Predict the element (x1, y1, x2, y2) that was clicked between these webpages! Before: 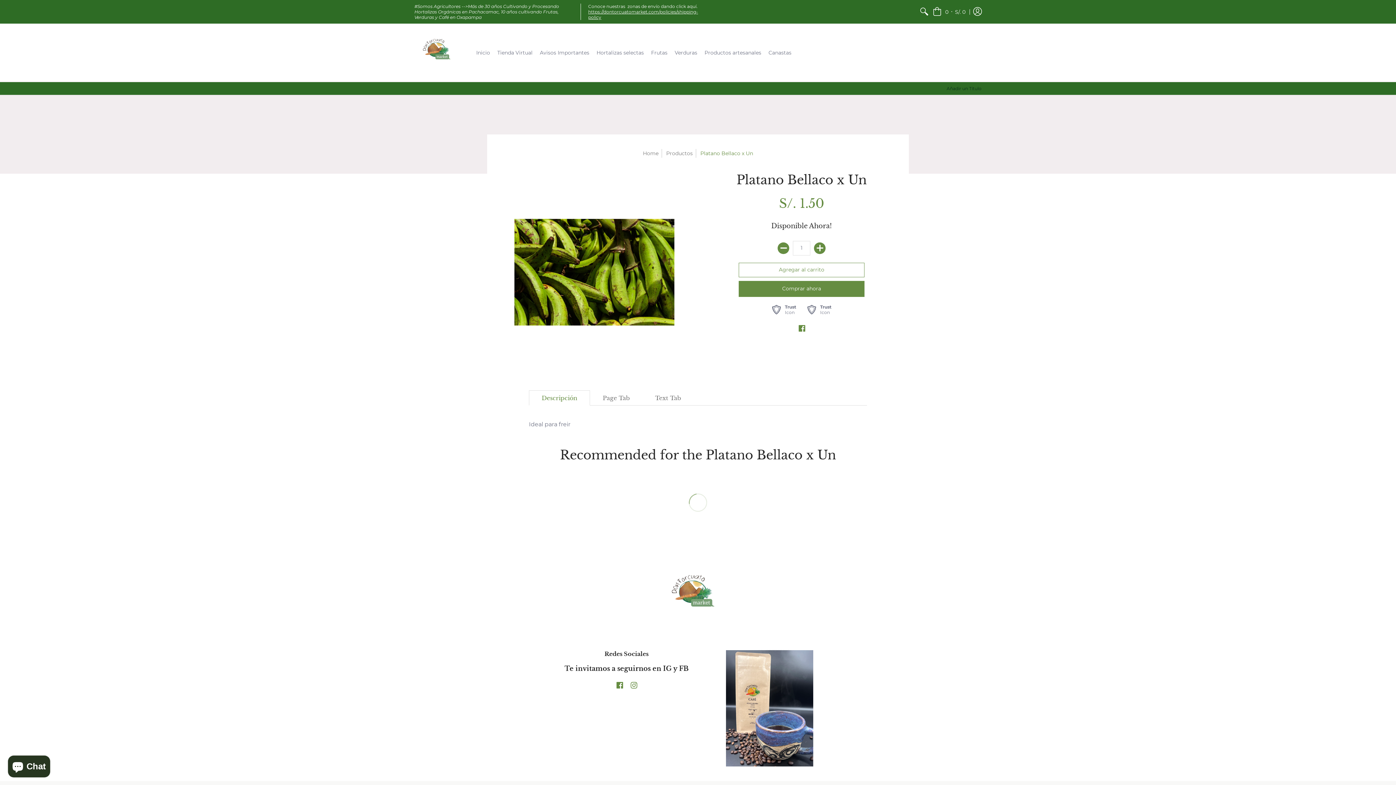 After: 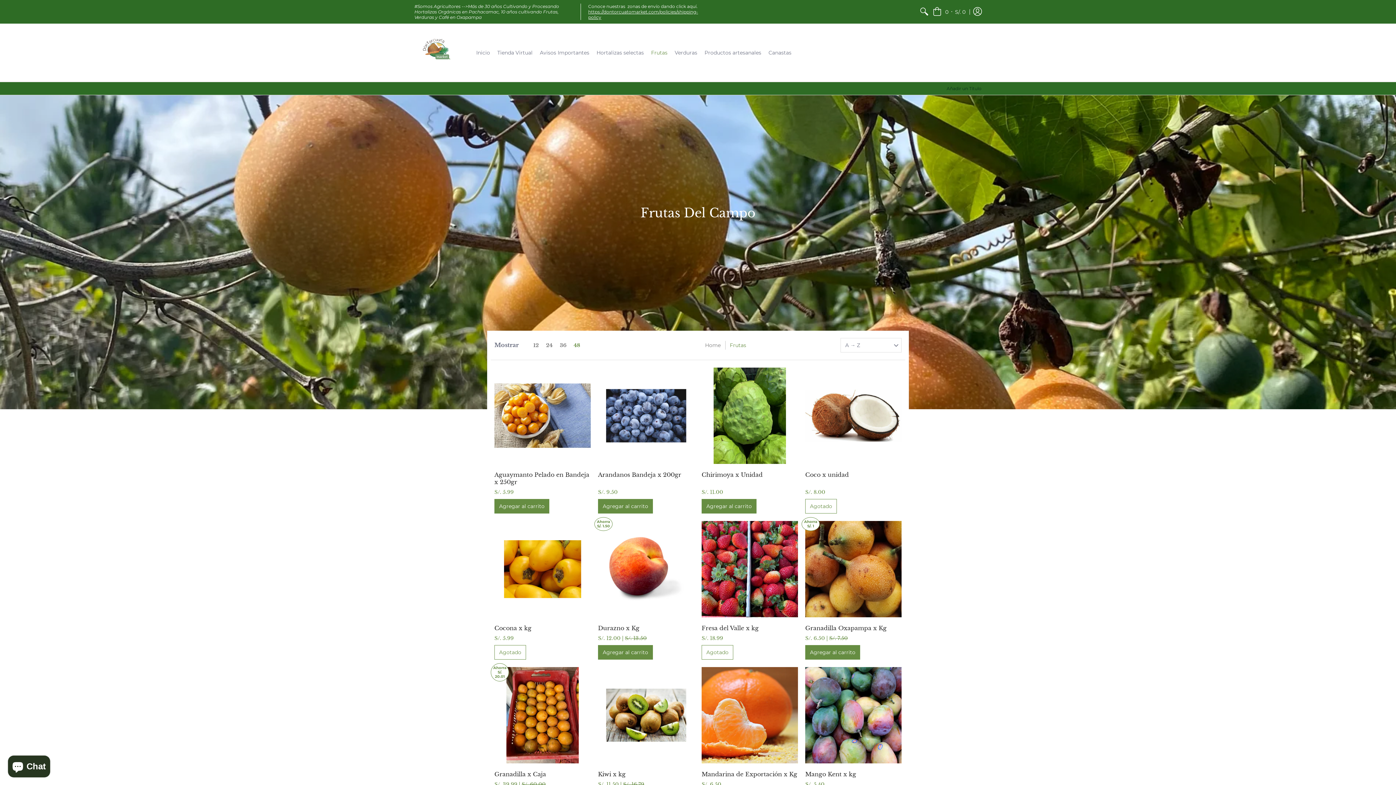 Action: bbox: (647, 23, 671, 81) label: Frutas